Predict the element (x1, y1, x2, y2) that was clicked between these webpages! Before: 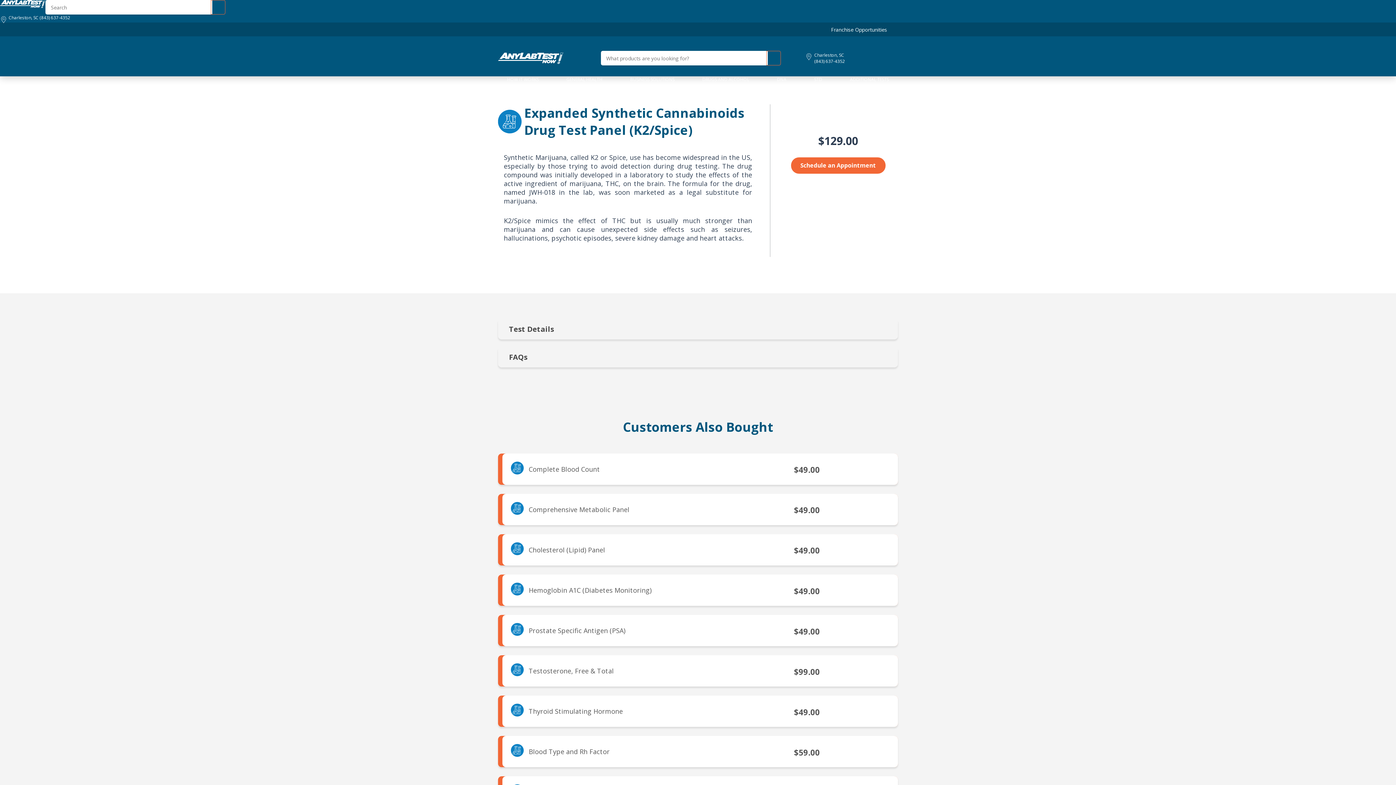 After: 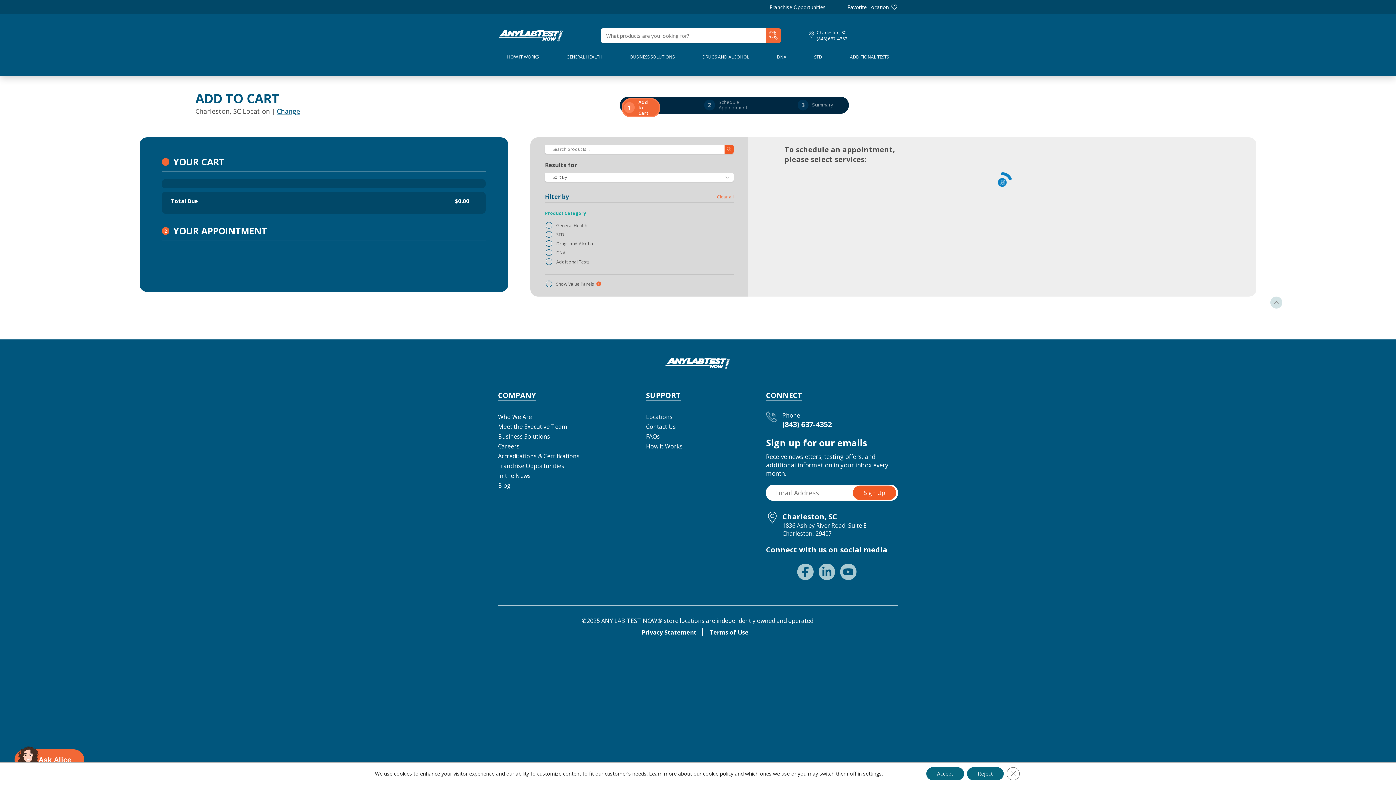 Action: label:   bbox: (889, 705, 890, 713)